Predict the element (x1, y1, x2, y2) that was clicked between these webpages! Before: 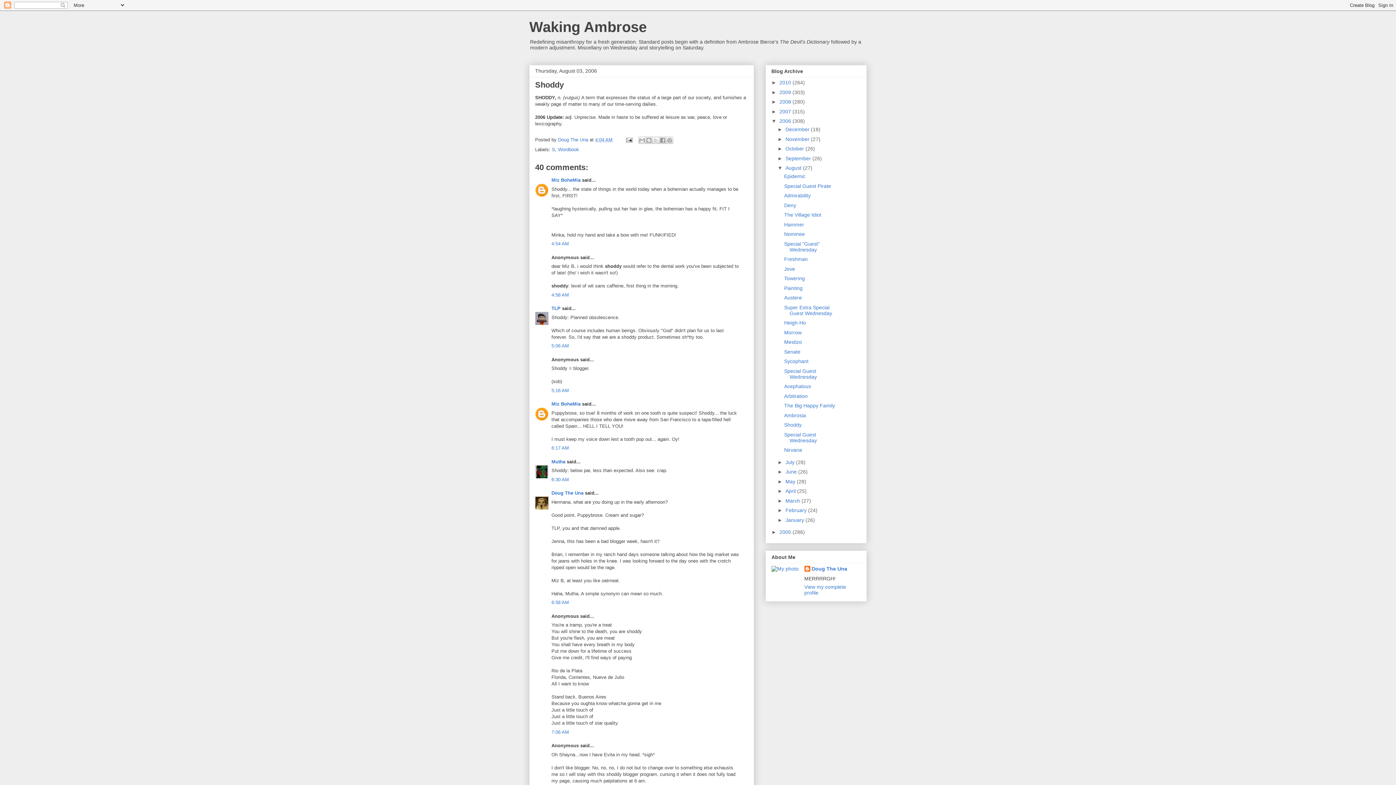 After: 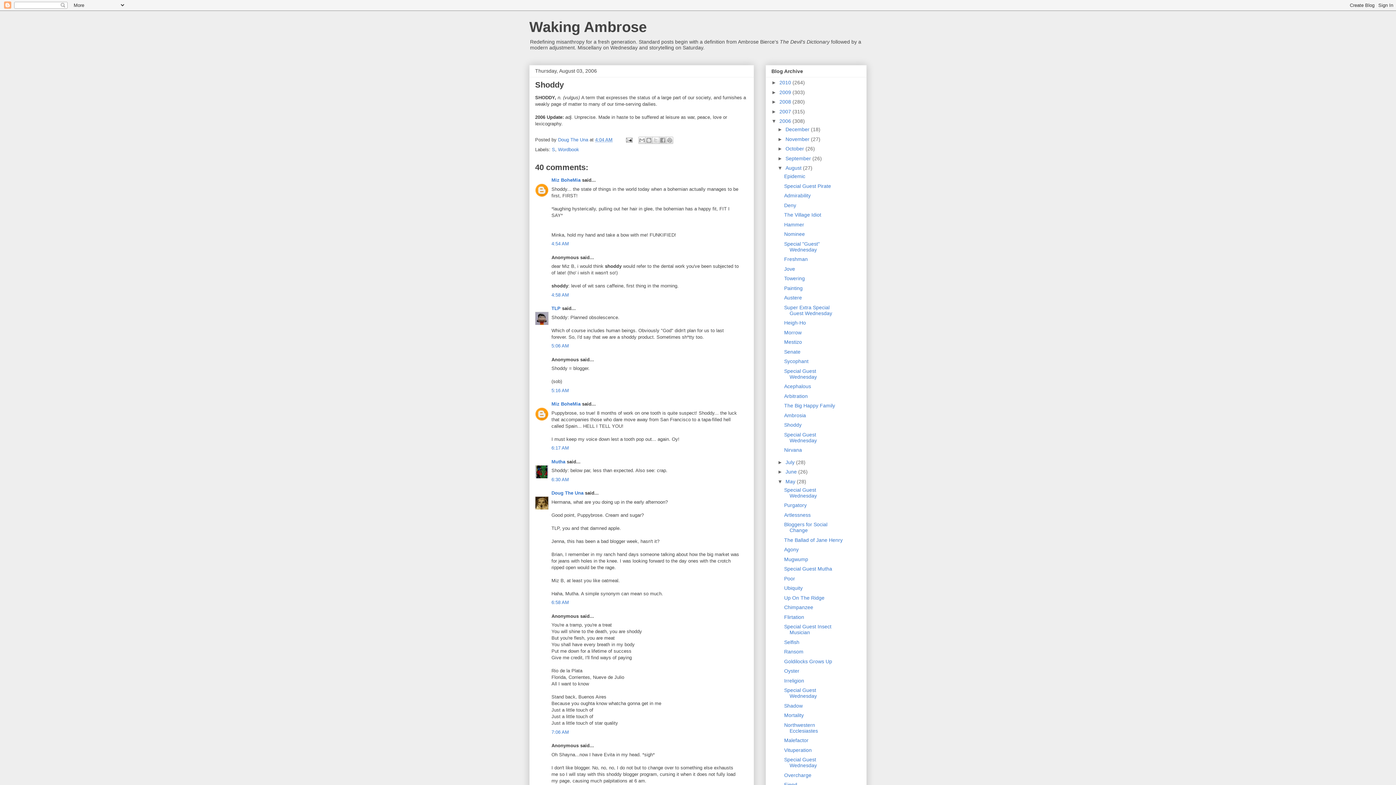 Action: label: ►   bbox: (777, 478, 785, 484)